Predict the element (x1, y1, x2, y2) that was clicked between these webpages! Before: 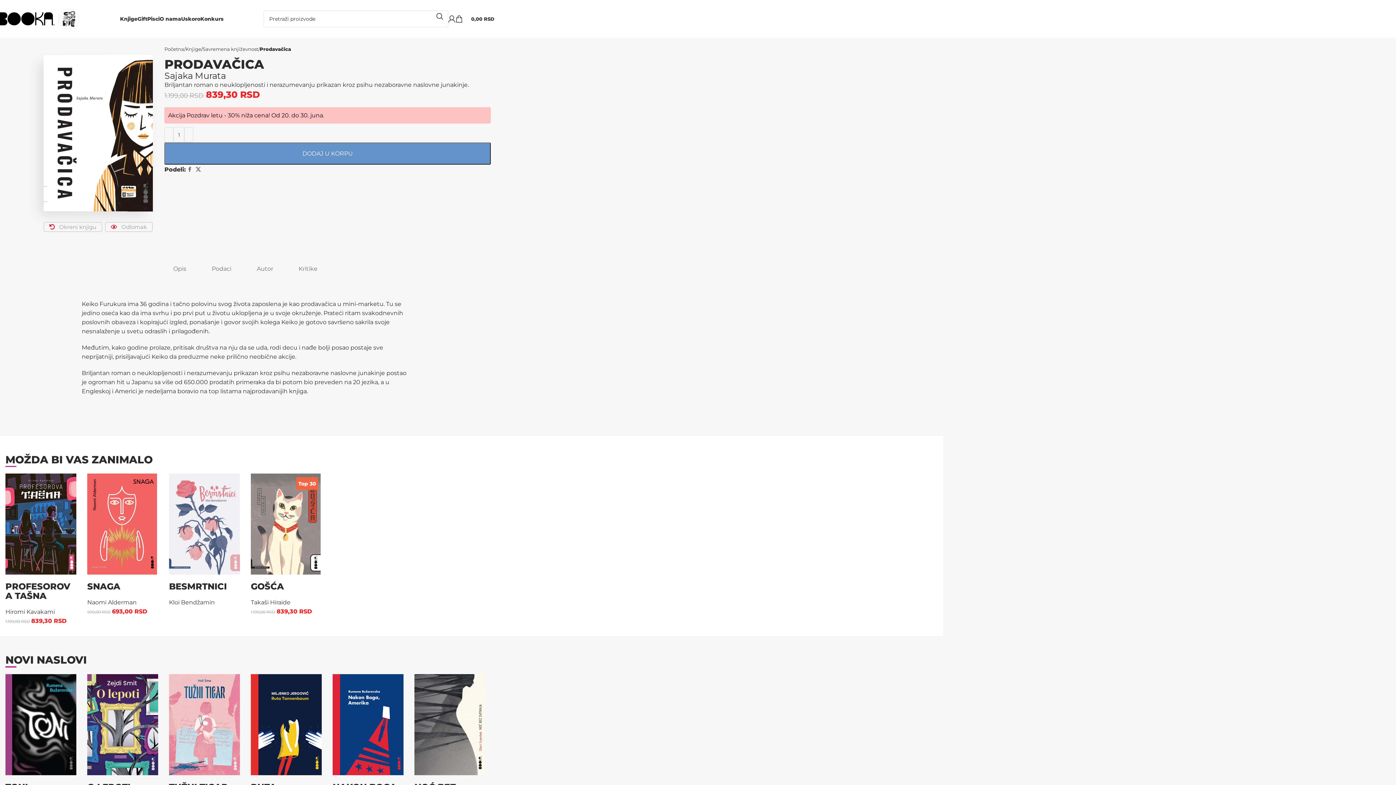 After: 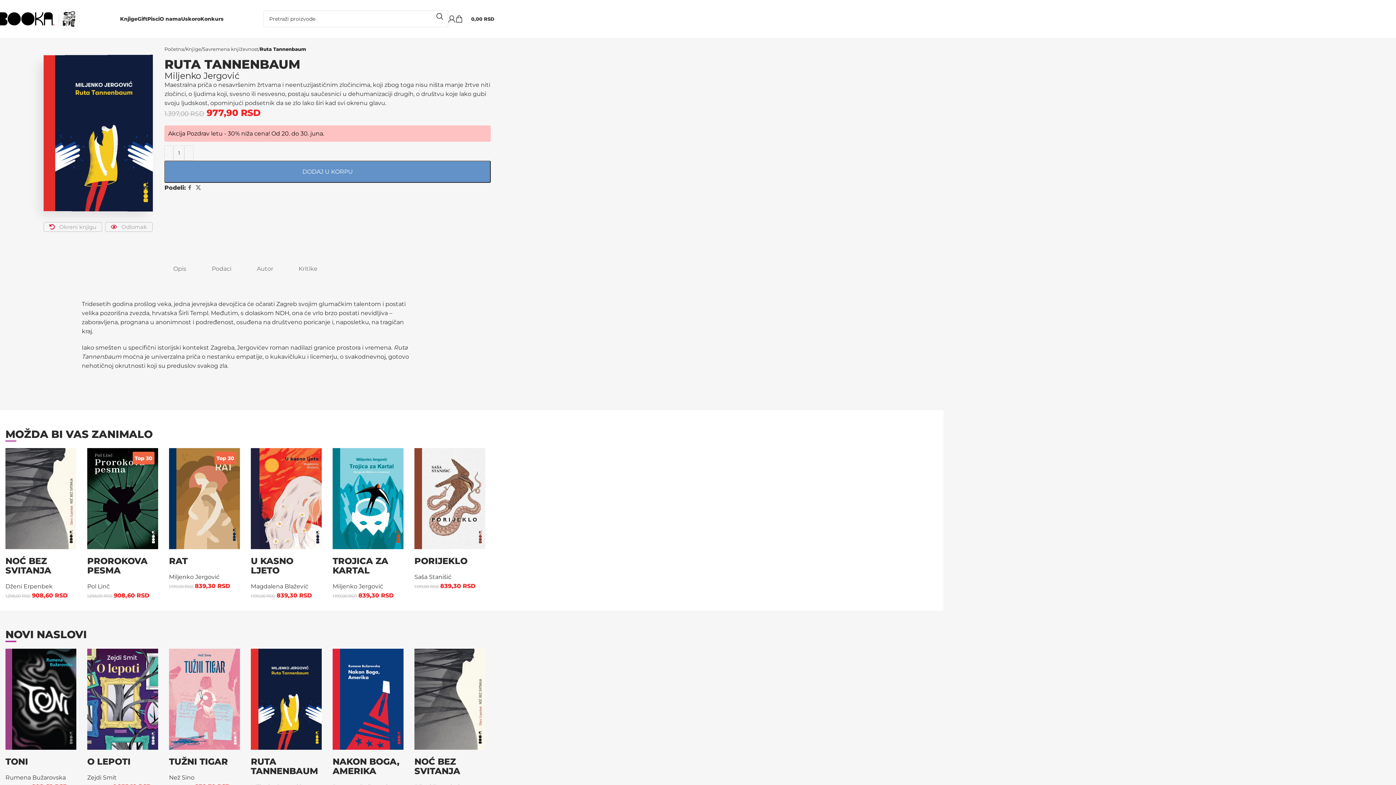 Action: bbox: (250, 674, 321, 775)